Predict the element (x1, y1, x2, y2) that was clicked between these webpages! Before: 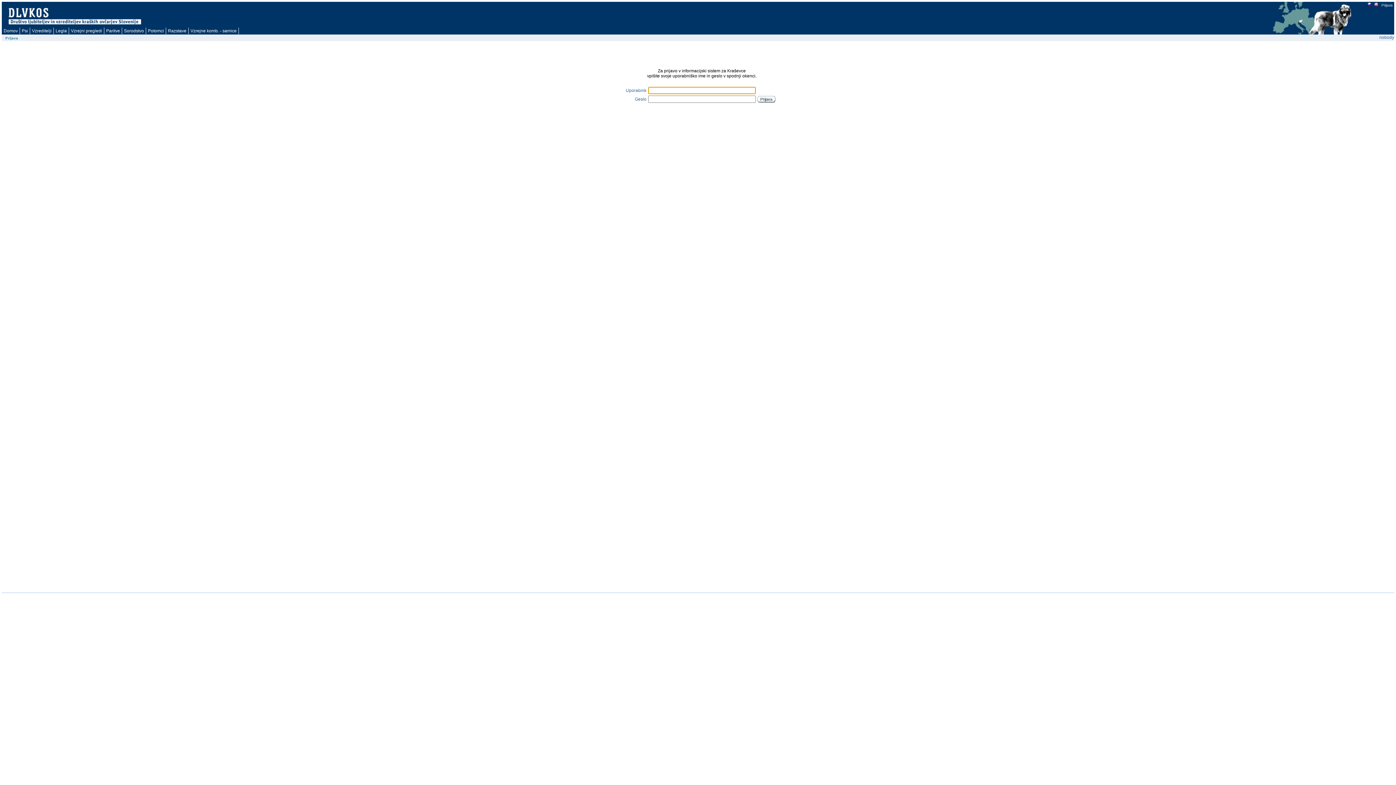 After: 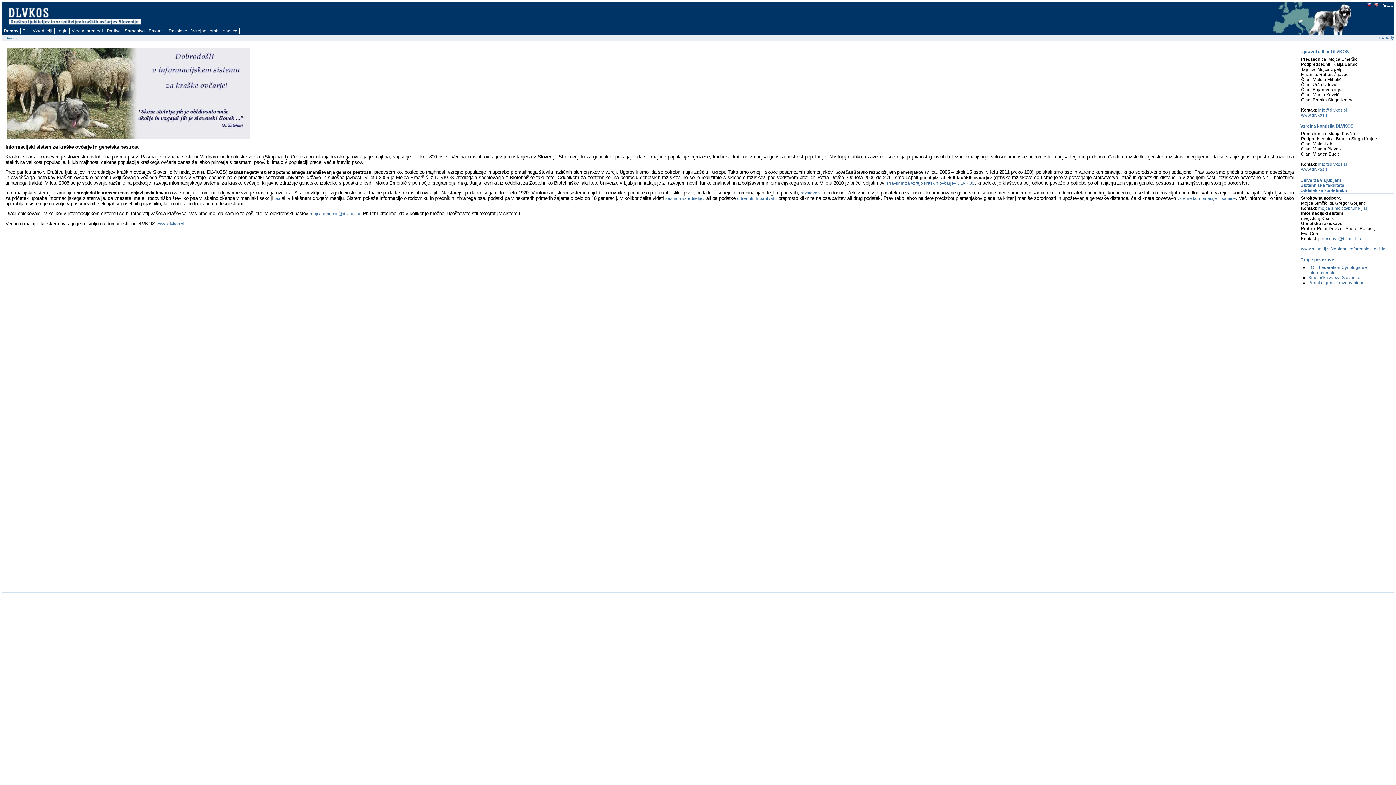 Action: label: Domov bbox: (1, 27, 20, 34)